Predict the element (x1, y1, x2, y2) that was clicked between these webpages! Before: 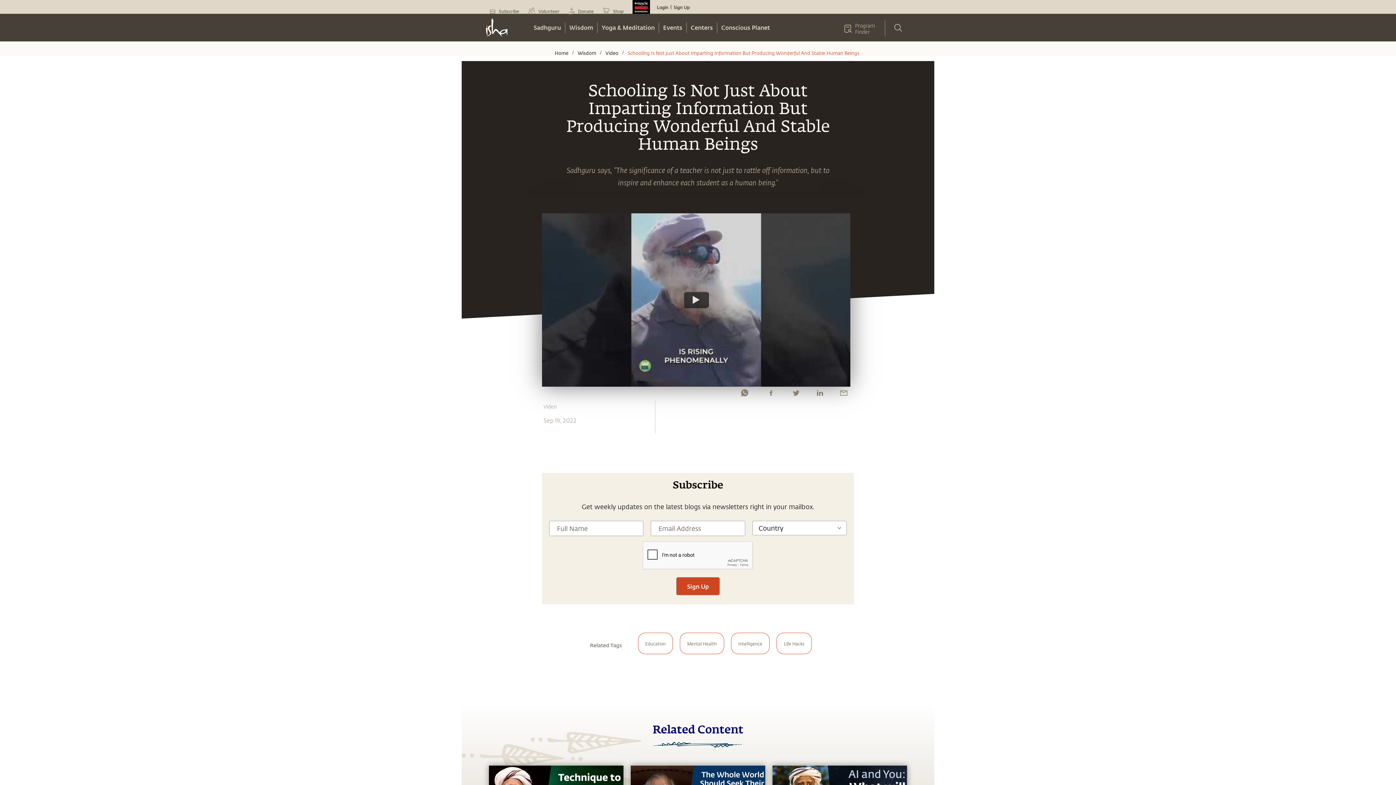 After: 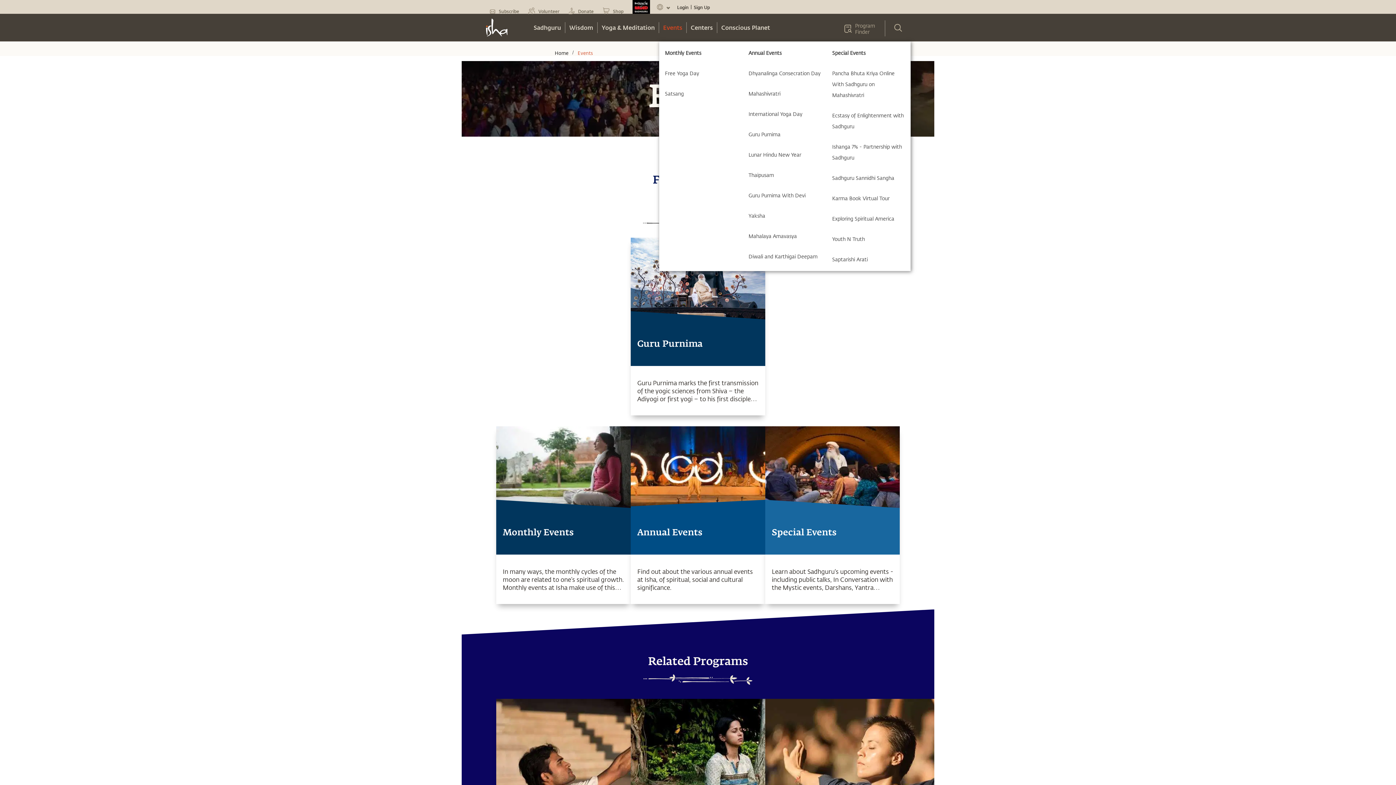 Action: bbox: (659, 22, 686, 33) label: Events